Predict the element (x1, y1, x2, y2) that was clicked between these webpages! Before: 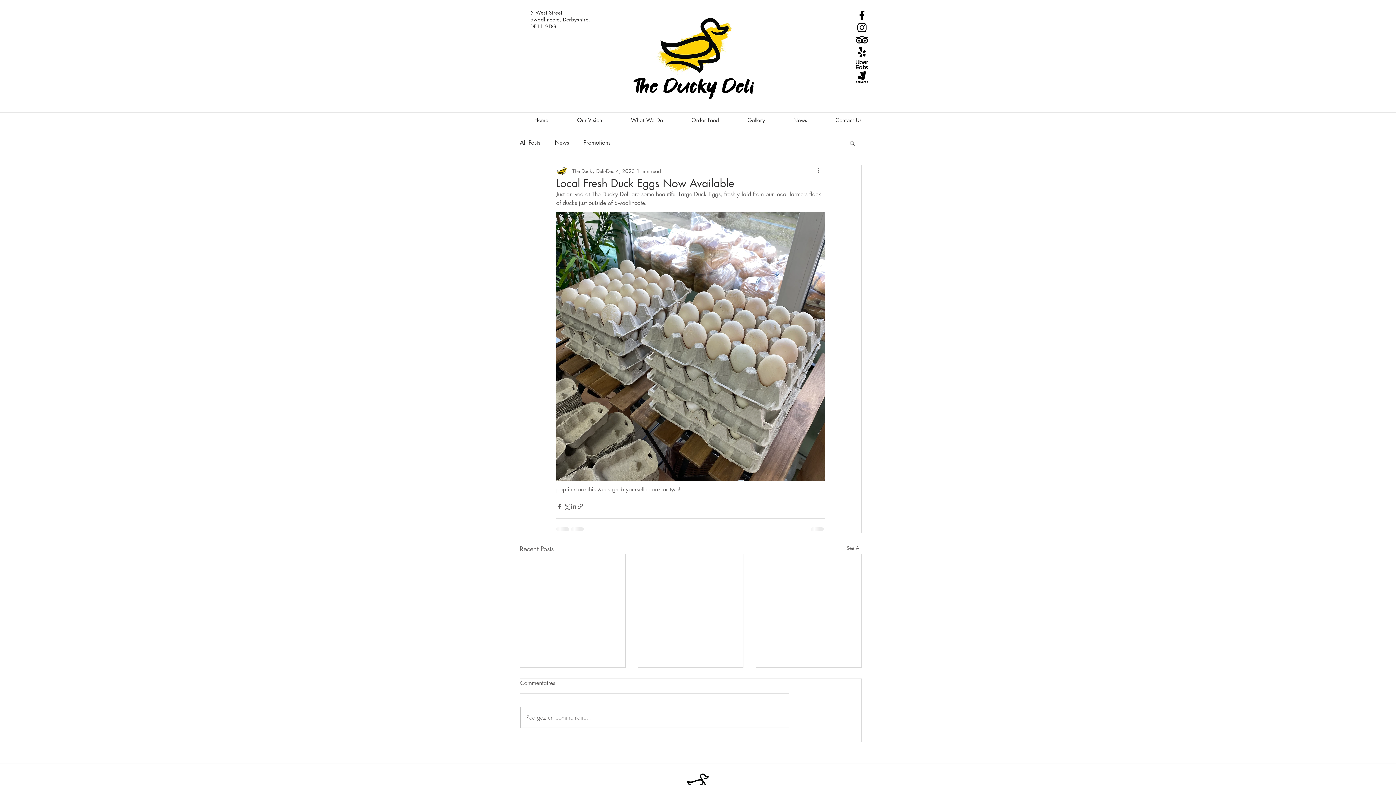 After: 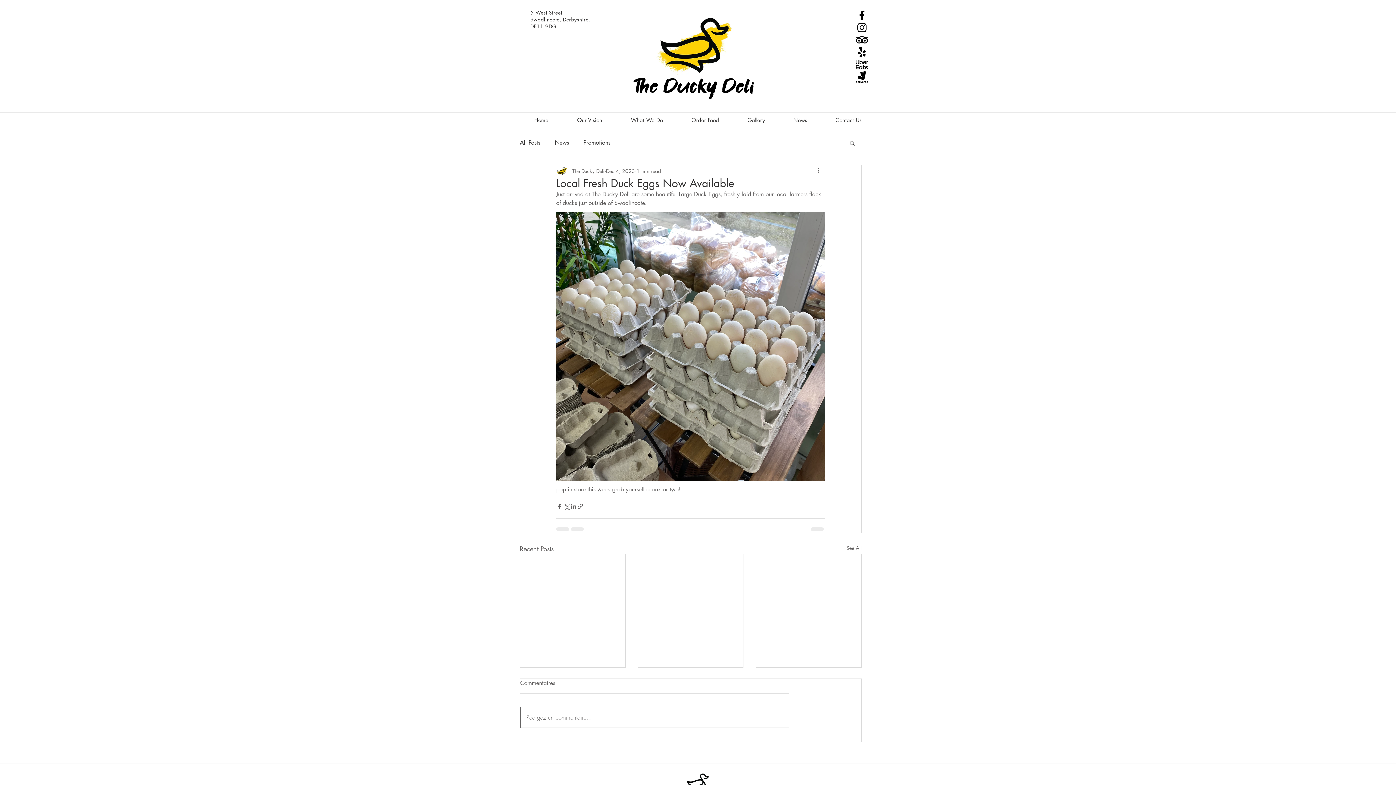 Action: bbox: (520, 707, 789, 728) label: Rédigez un commentaire...